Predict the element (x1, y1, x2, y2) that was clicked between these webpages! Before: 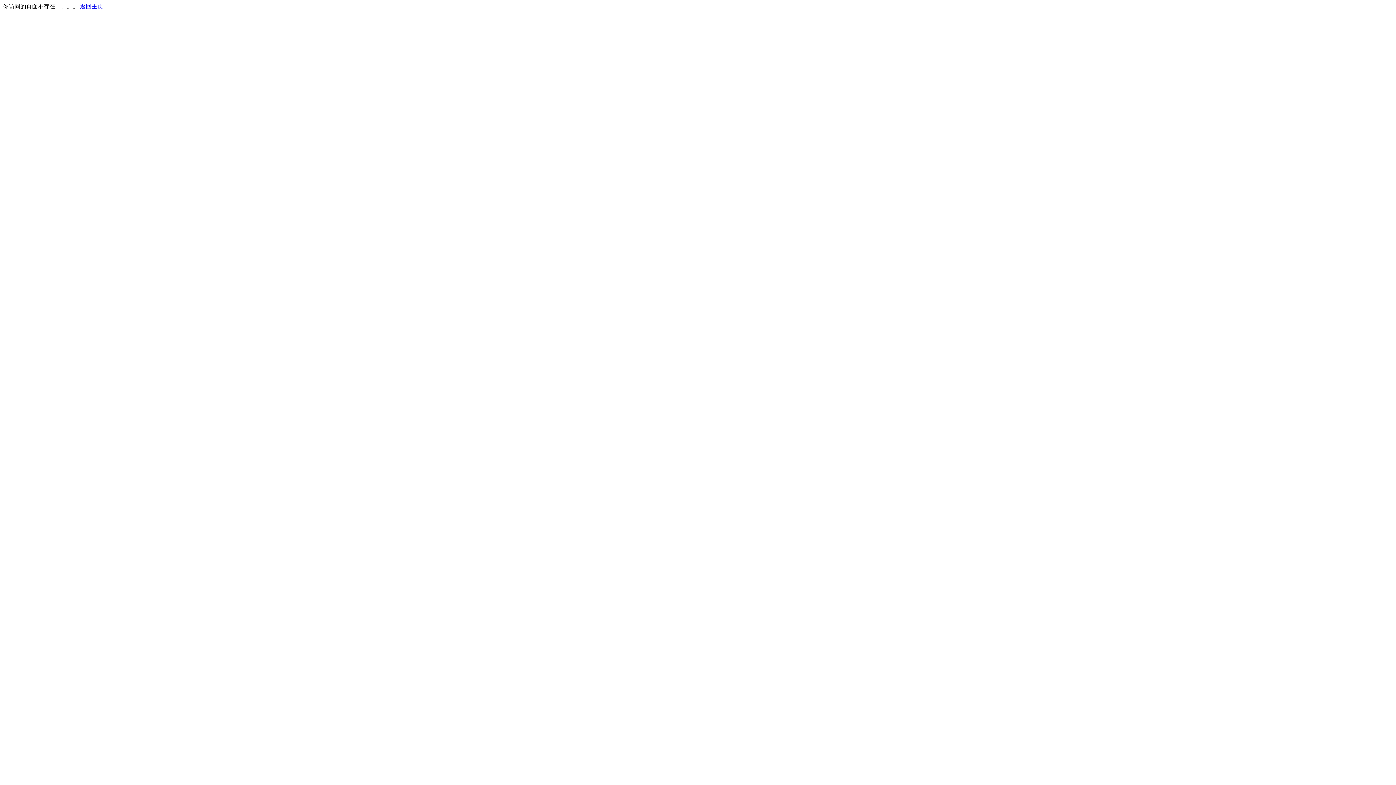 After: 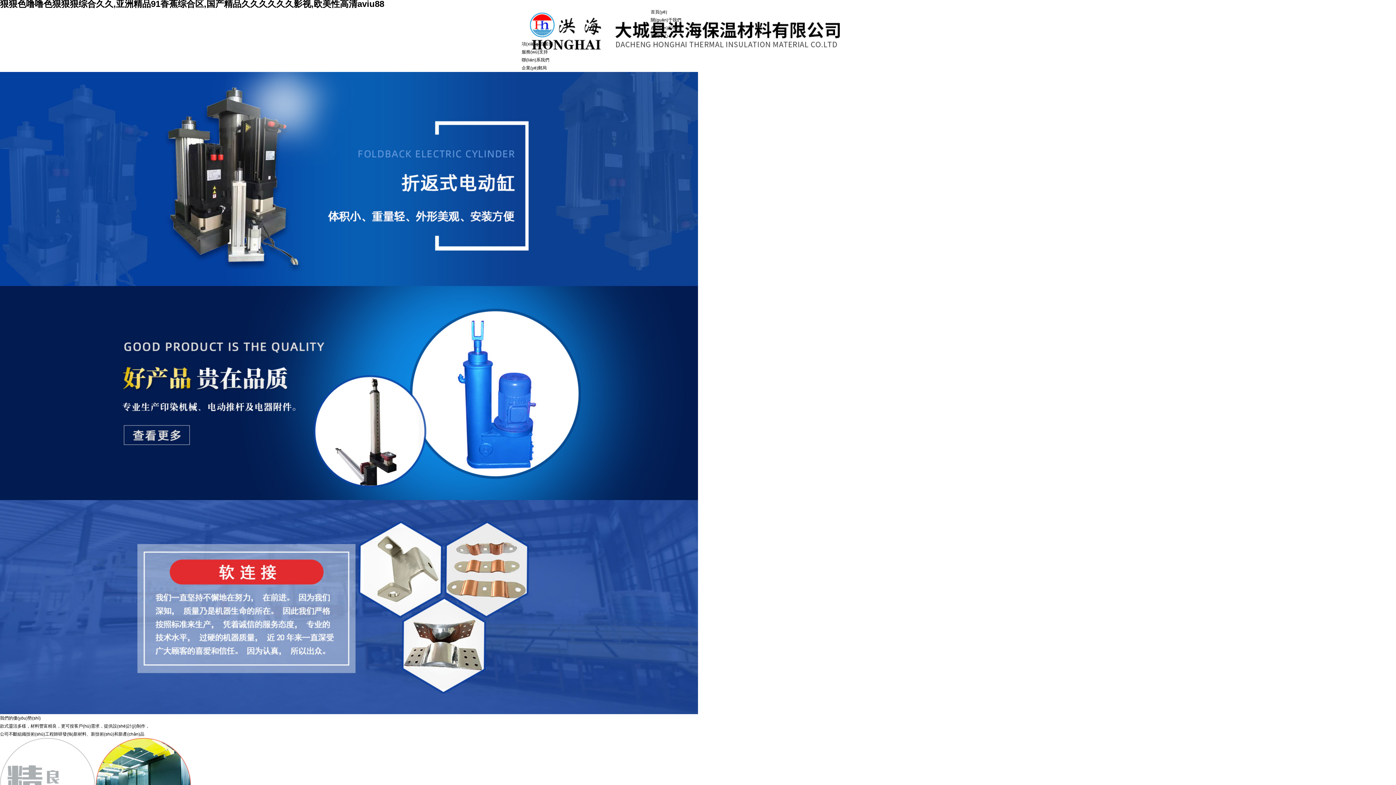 Action: label: 返回主页 bbox: (80, 3, 103, 9)